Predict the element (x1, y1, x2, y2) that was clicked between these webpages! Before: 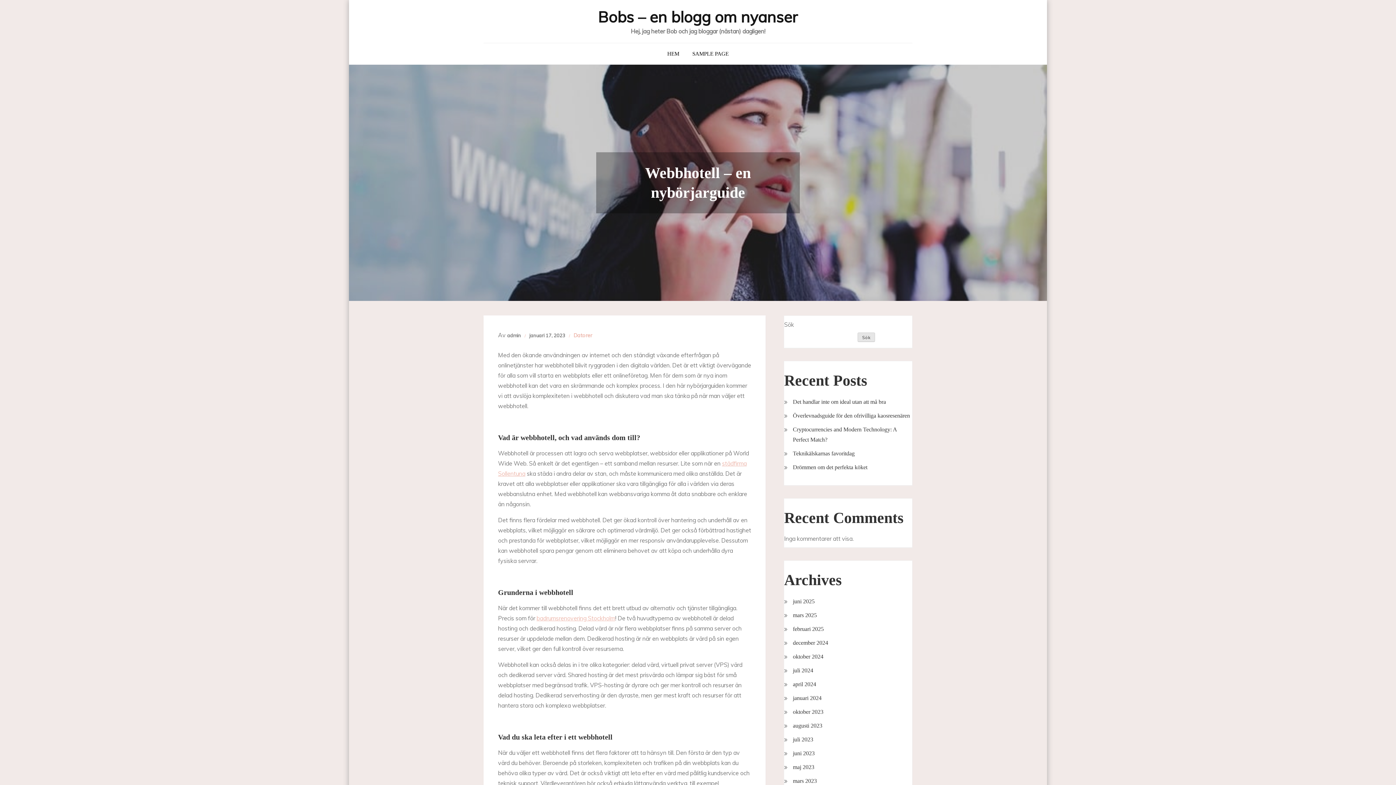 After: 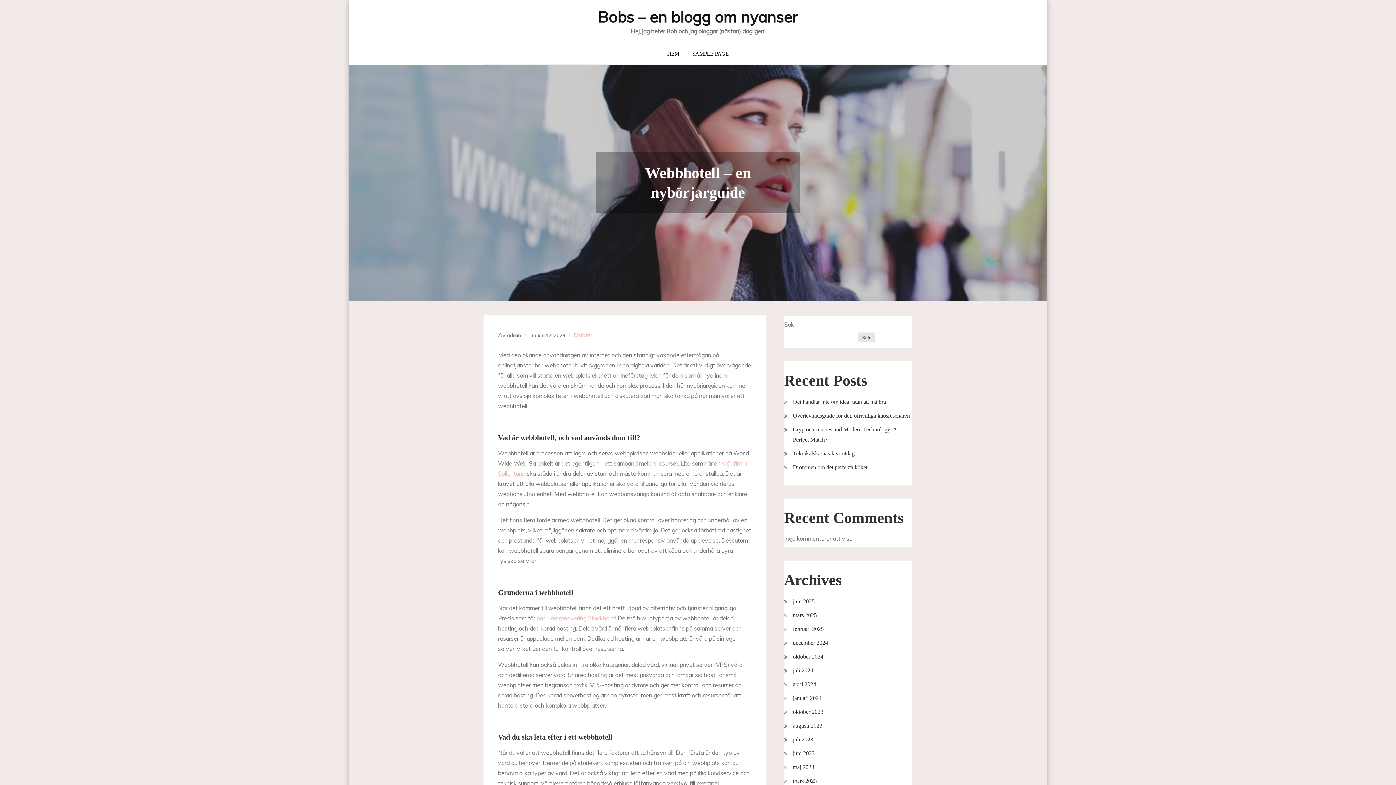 Action: label: Sök bbox: (857, 332, 875, 342)